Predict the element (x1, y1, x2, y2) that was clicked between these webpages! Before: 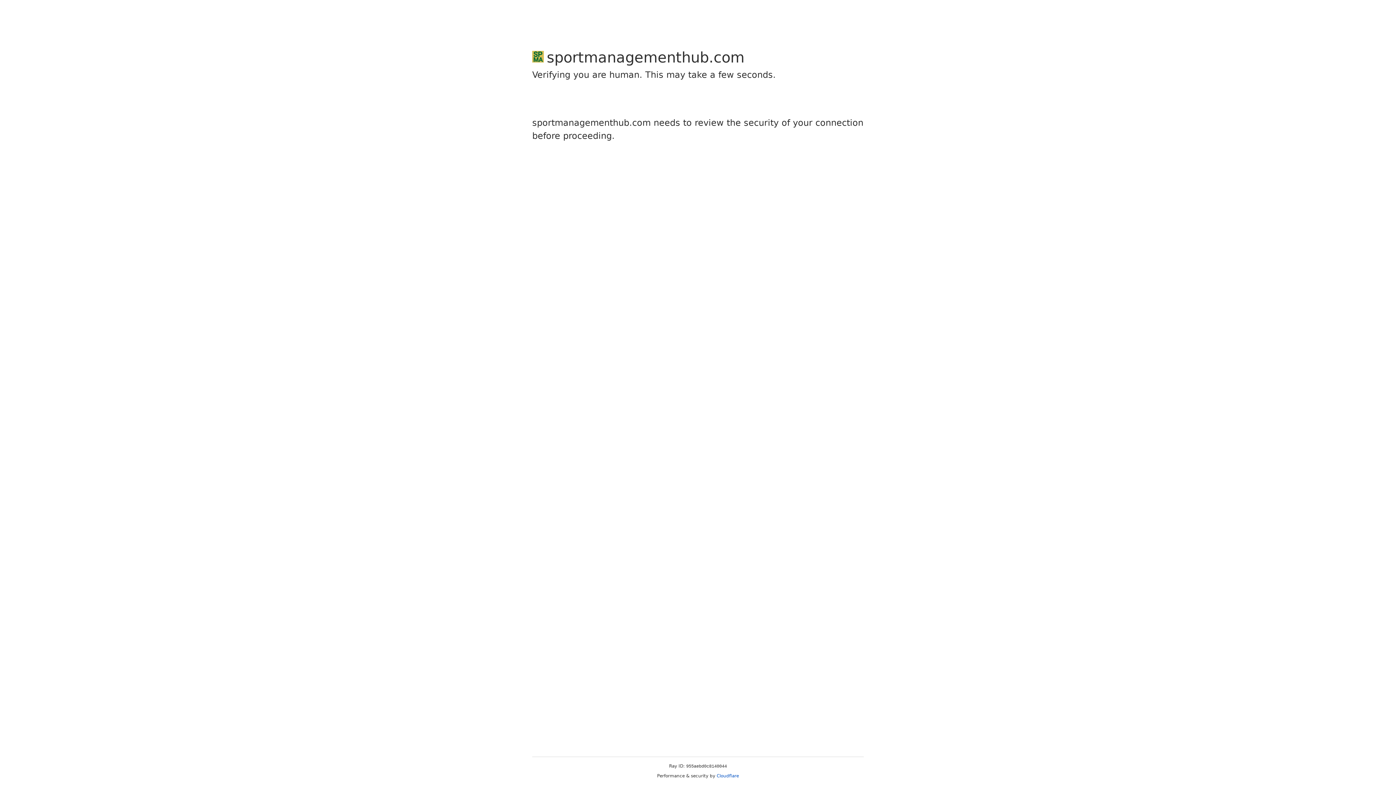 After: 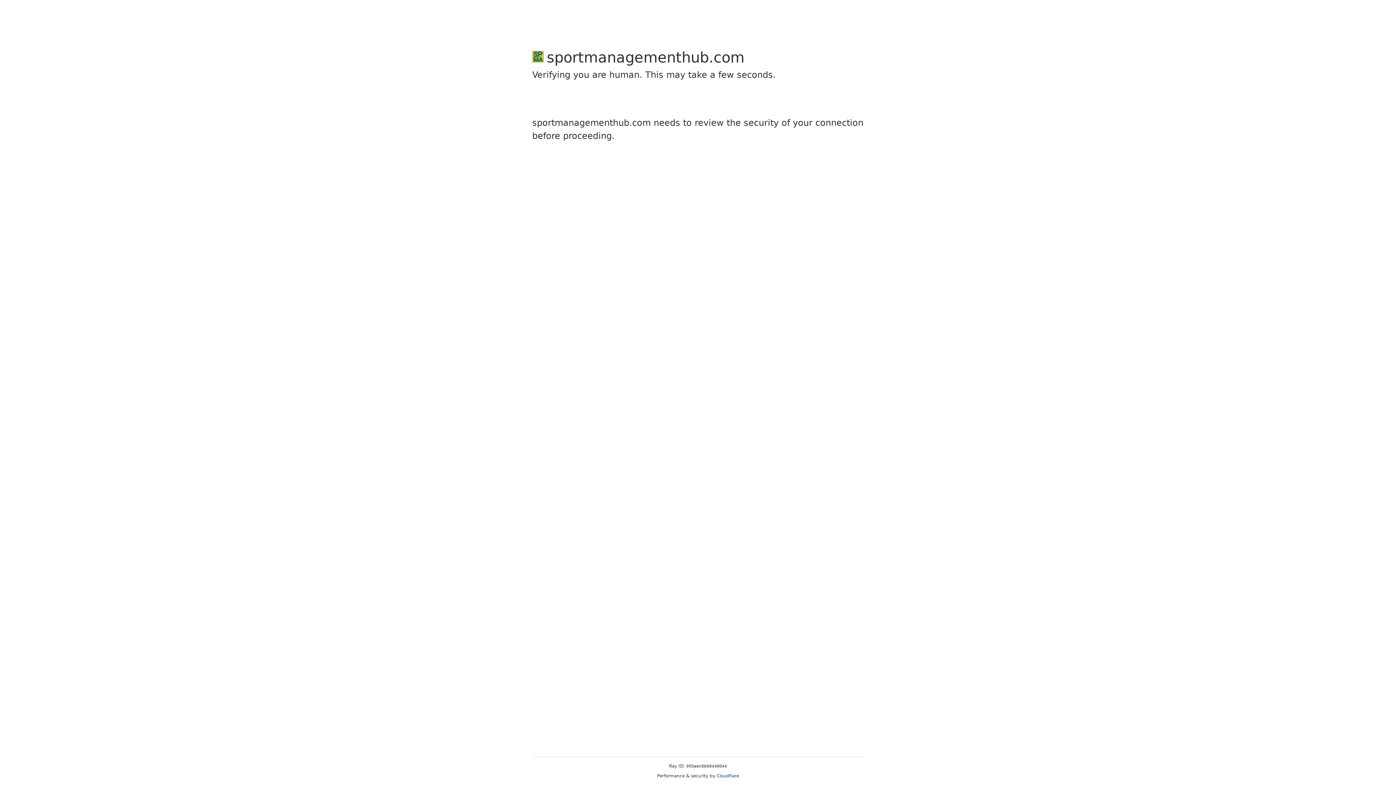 Action: label: Cloudflare bbox: (716, 773, 739, 778)